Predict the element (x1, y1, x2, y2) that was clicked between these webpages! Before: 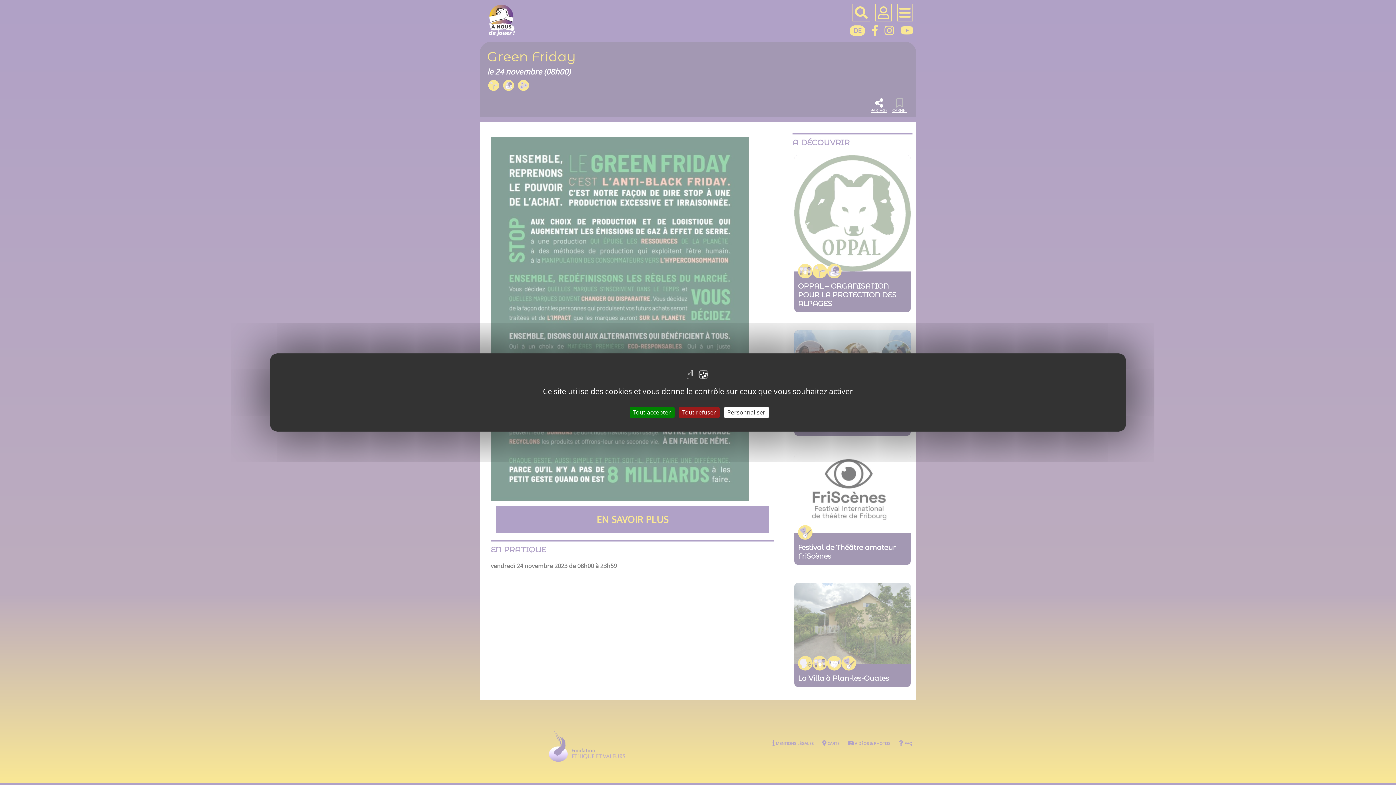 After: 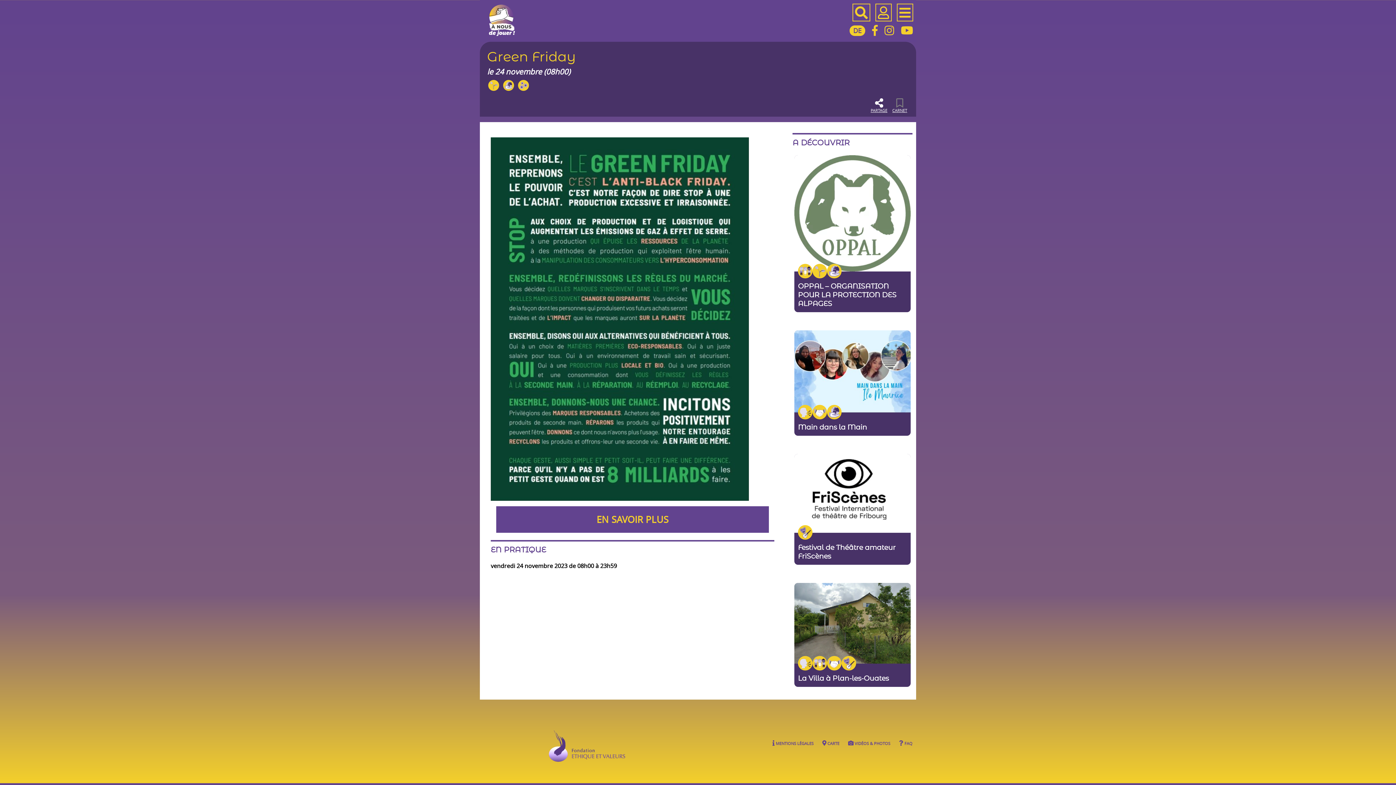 Action: label: Tout accepter bbox: (629, 407, 674, 418)